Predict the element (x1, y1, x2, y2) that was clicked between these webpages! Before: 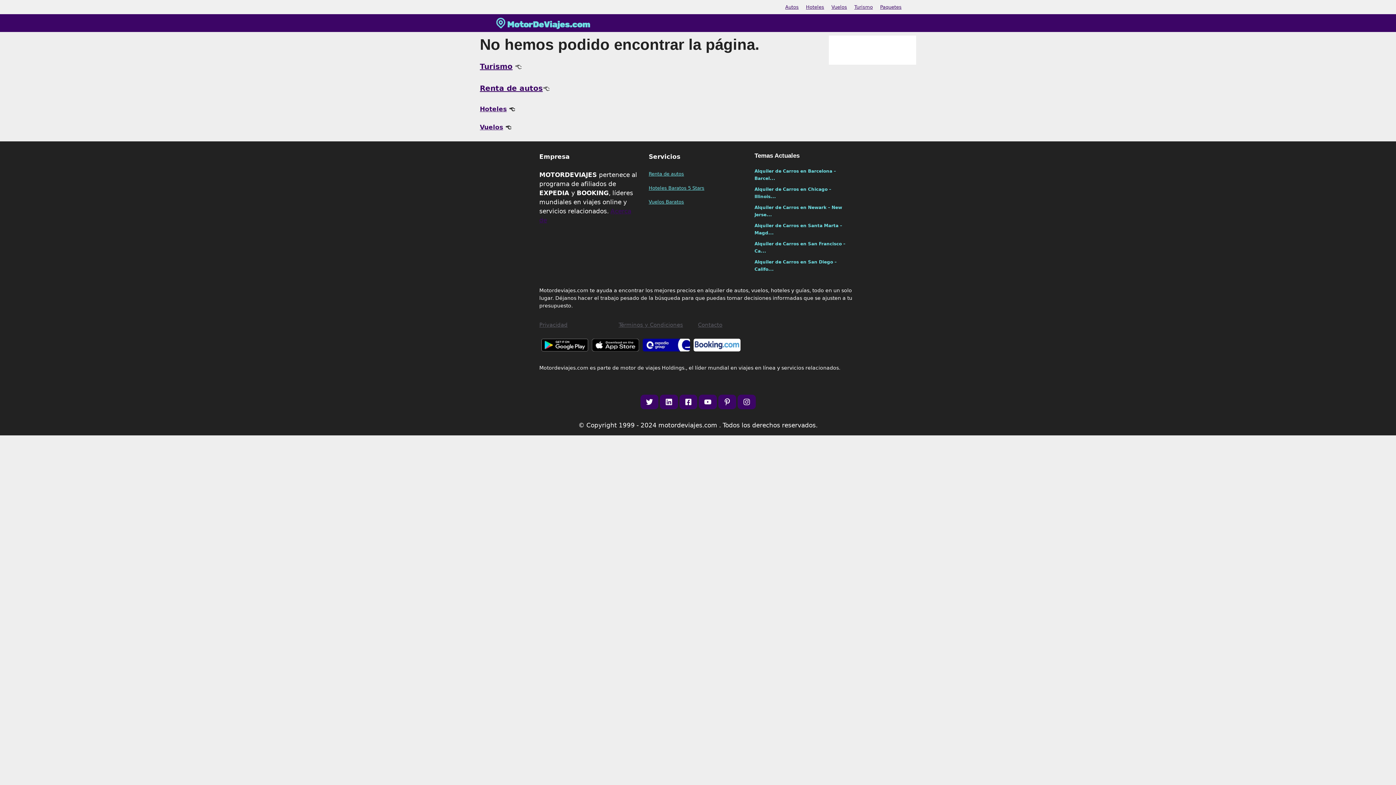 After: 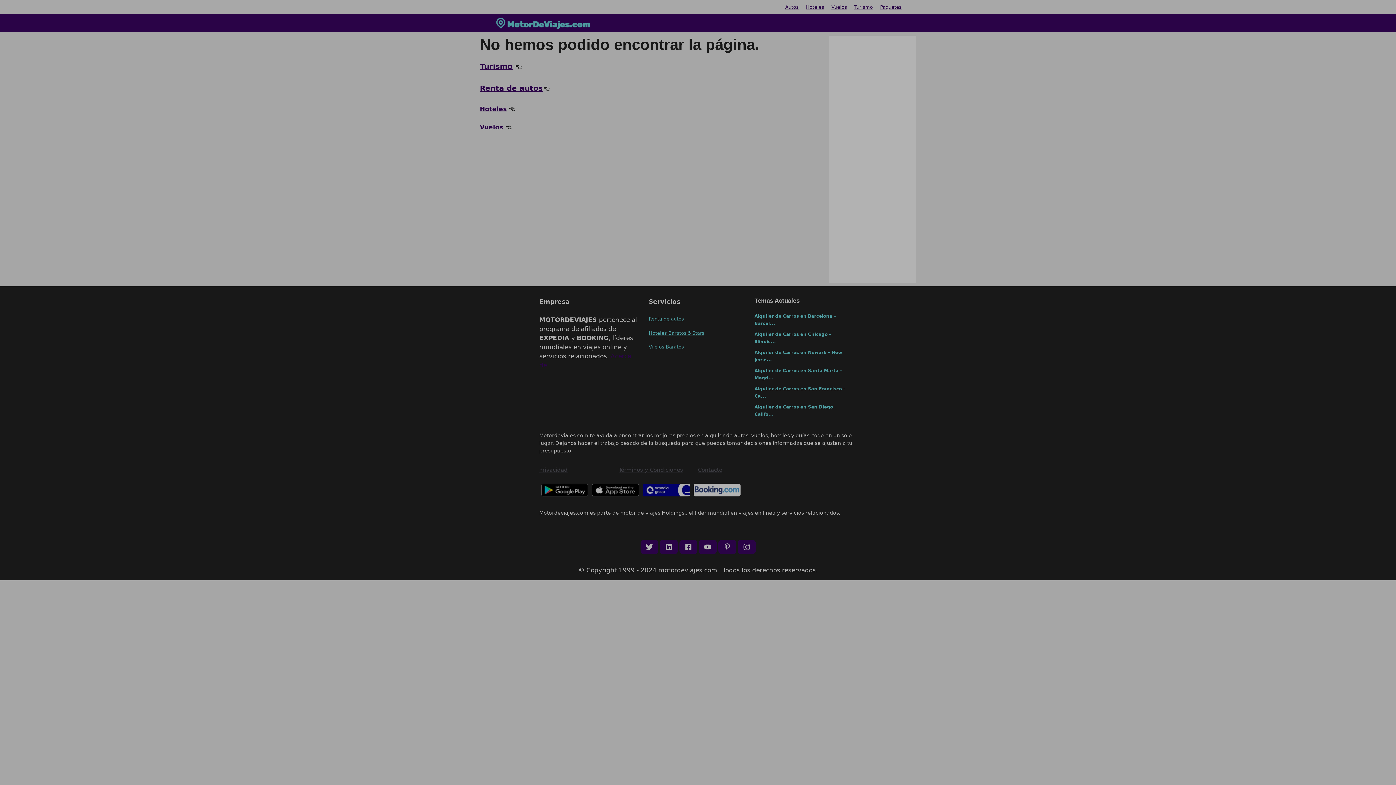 Action: bbox: (541, 341, 588, 348)